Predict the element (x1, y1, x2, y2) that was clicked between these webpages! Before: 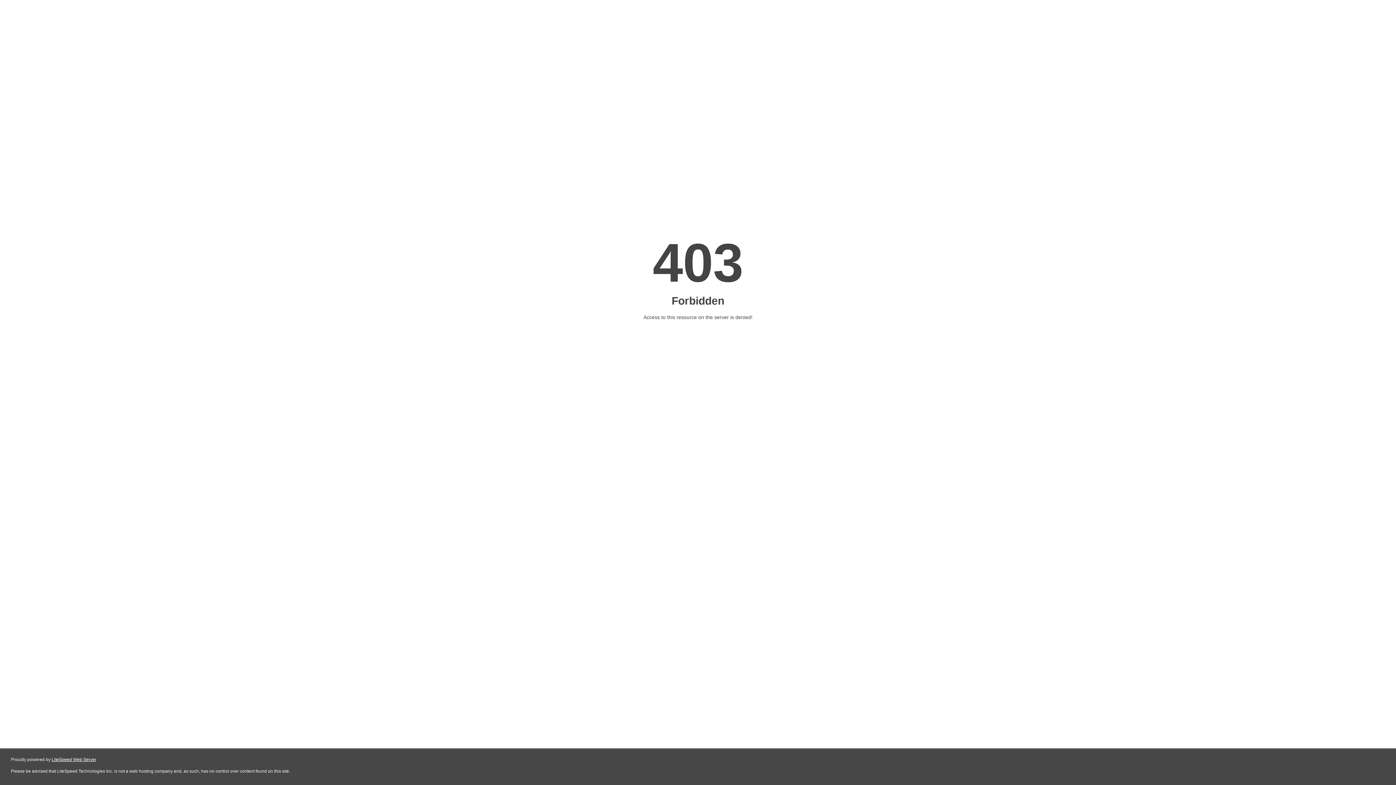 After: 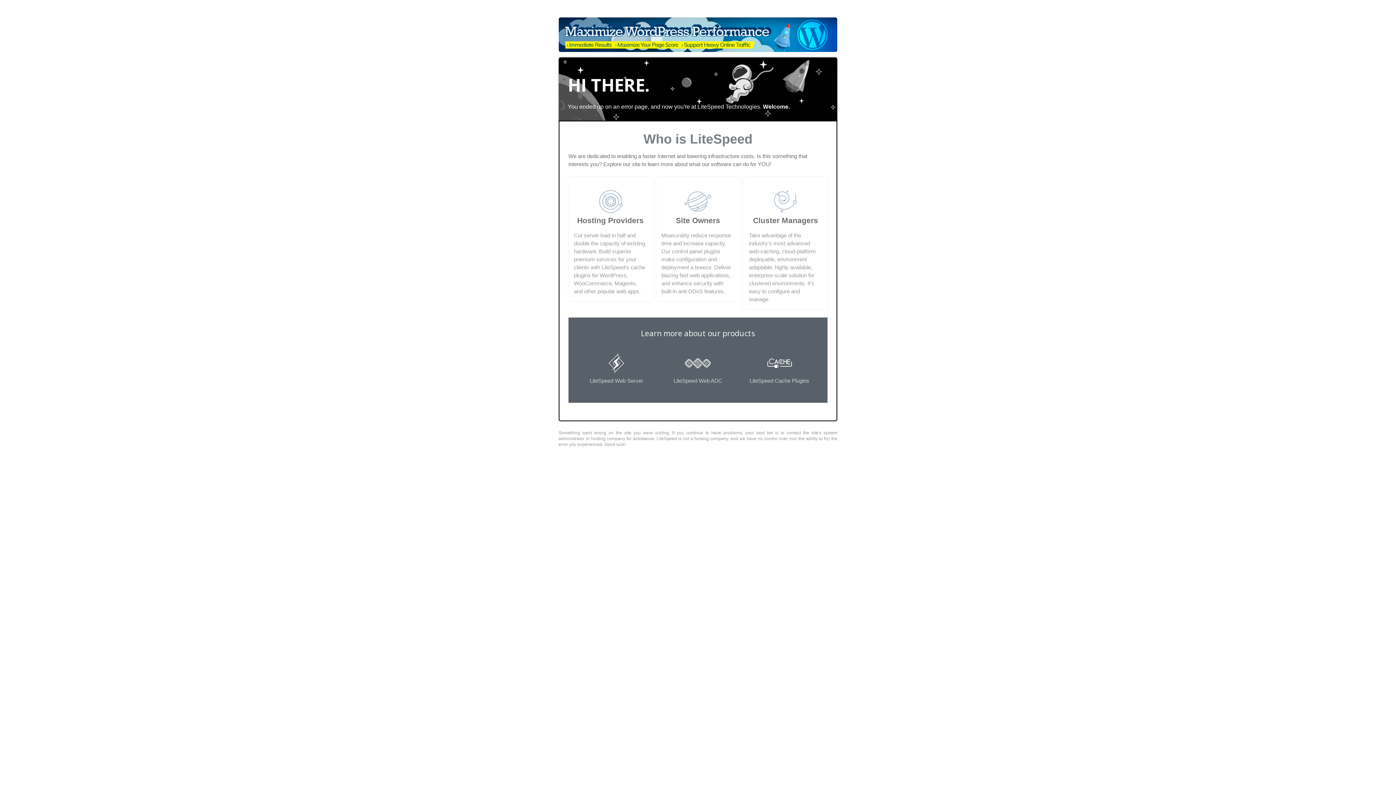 Action: label: LiteSpeed Web Server bbox: (51, 757, 96, 762)